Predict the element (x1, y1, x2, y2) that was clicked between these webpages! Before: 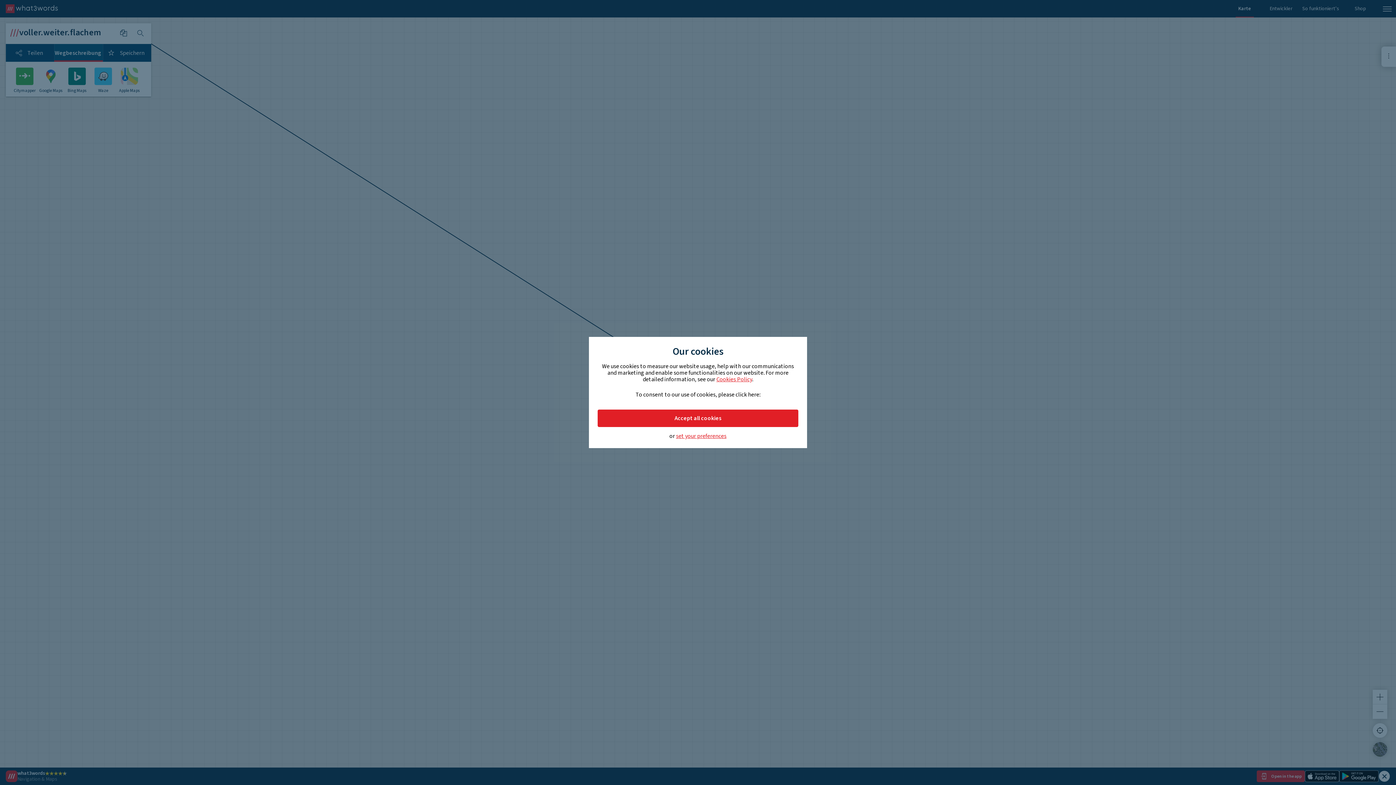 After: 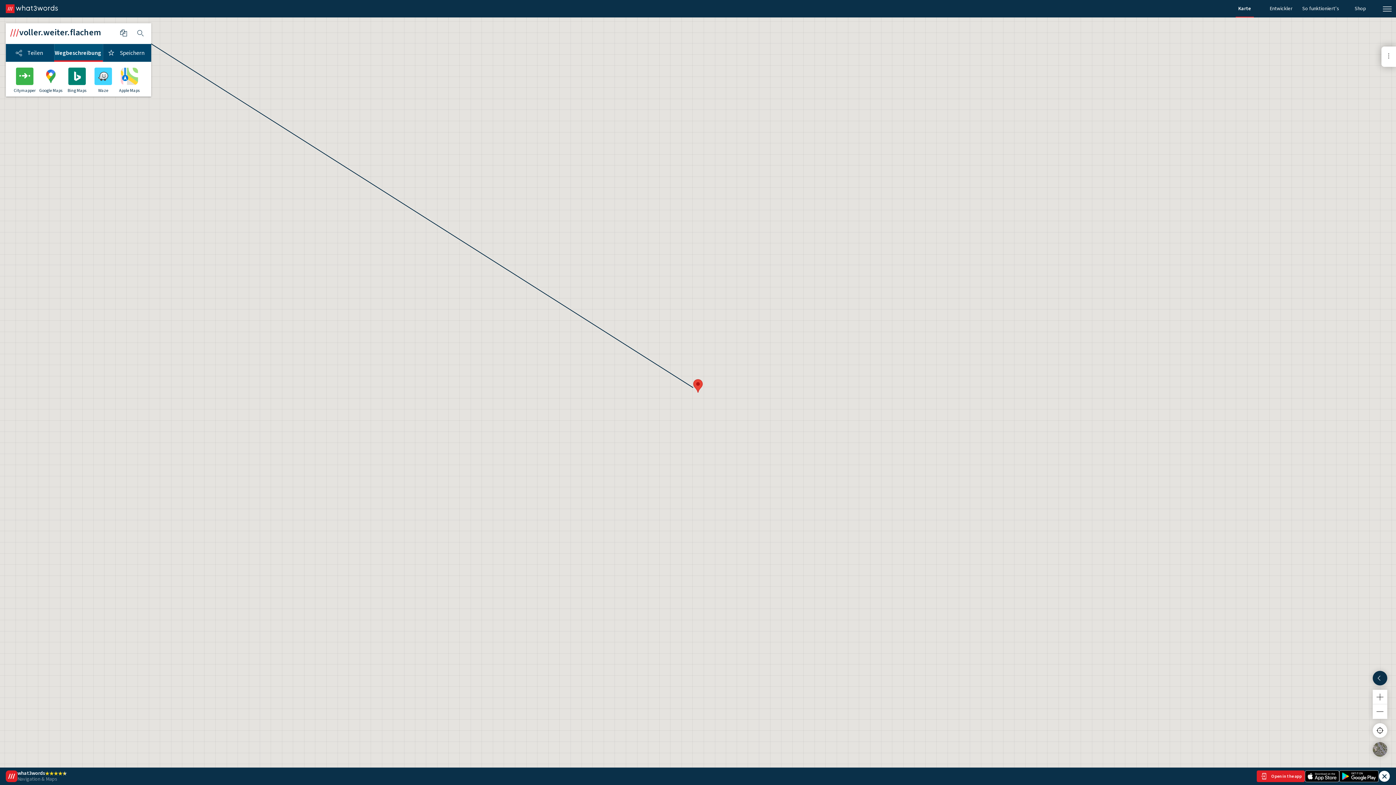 Action: bbox: (597, 409, 798, 427) label: Accept all cookies